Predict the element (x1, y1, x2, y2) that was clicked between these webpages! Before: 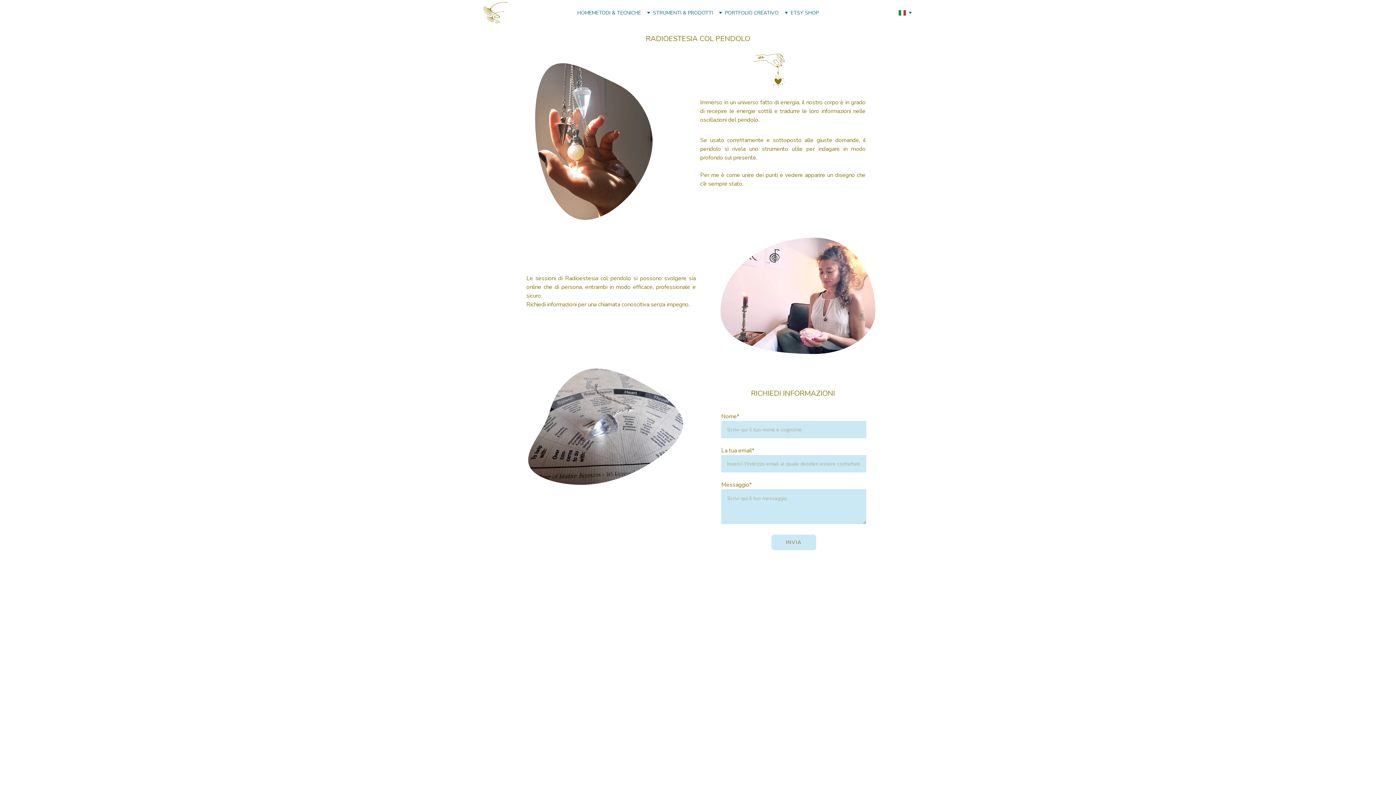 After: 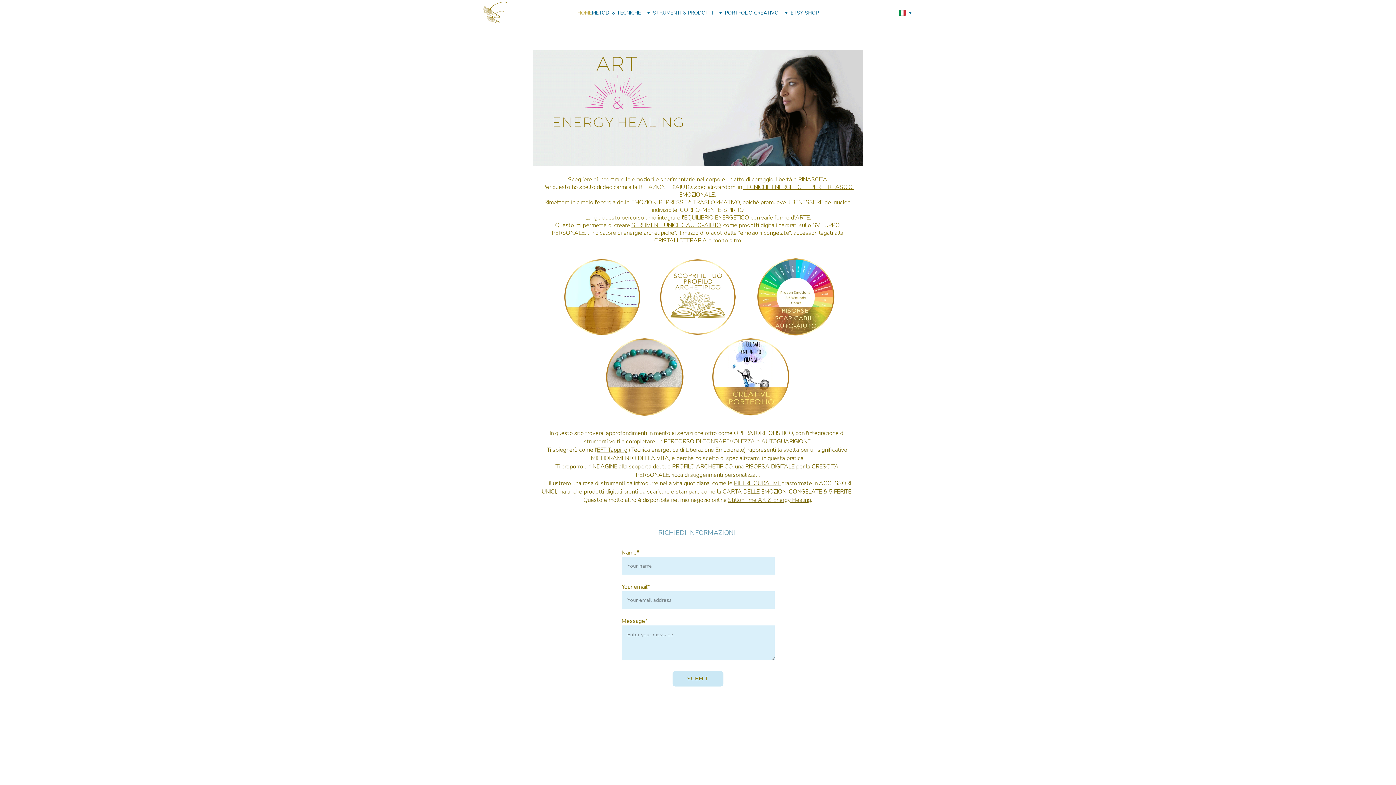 Action: label: HOME bbox: (577, 8, 592, 16)